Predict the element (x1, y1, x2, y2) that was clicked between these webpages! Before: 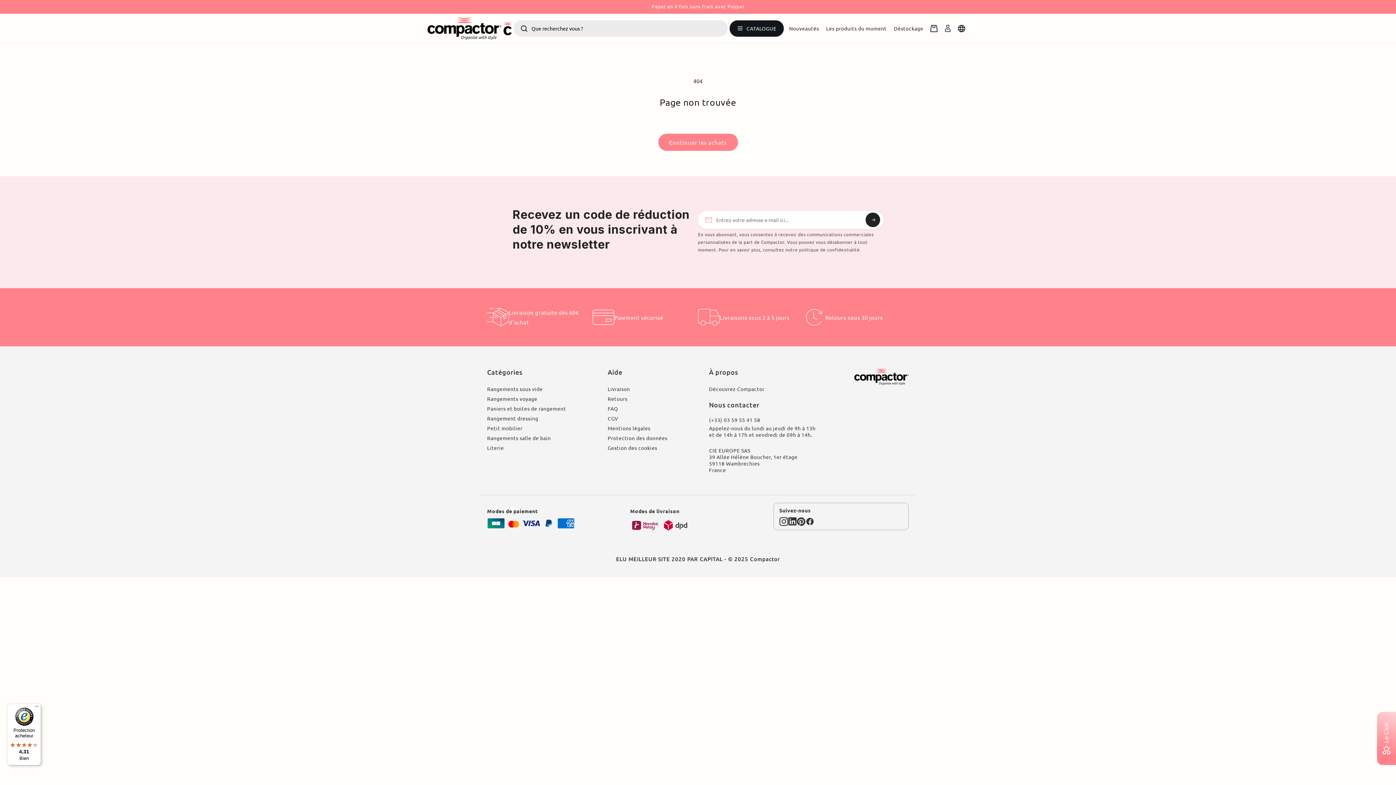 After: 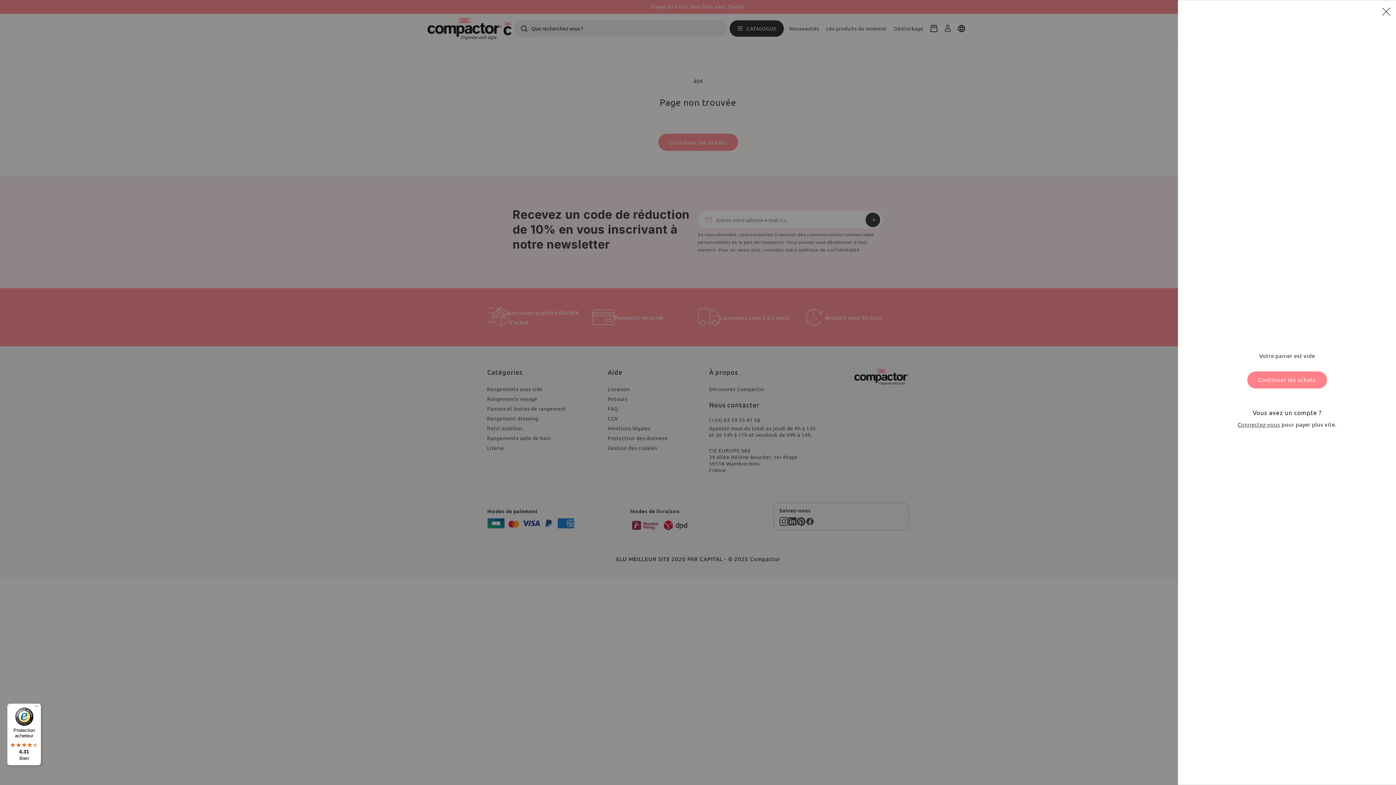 Action: bbox: (927, 21, 941, 35) label: Panier